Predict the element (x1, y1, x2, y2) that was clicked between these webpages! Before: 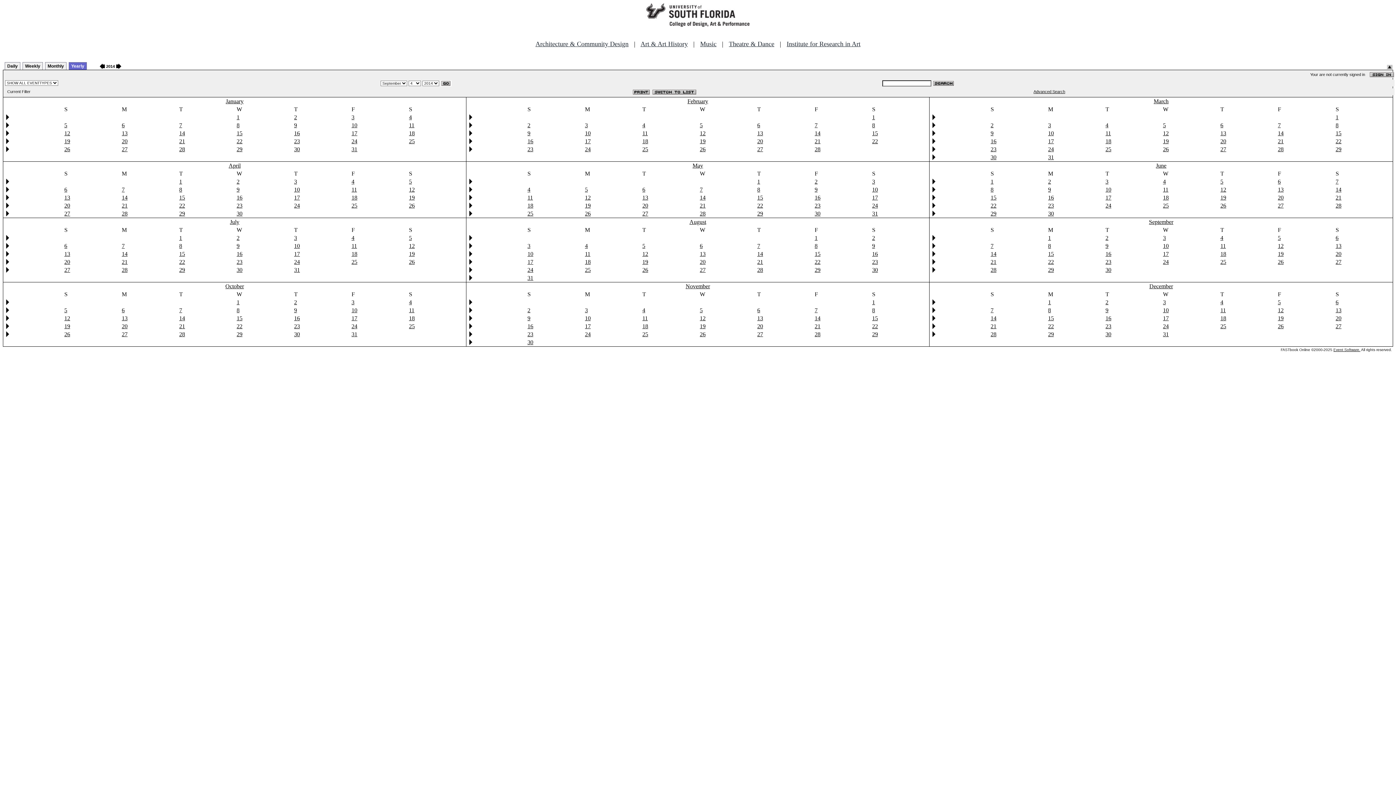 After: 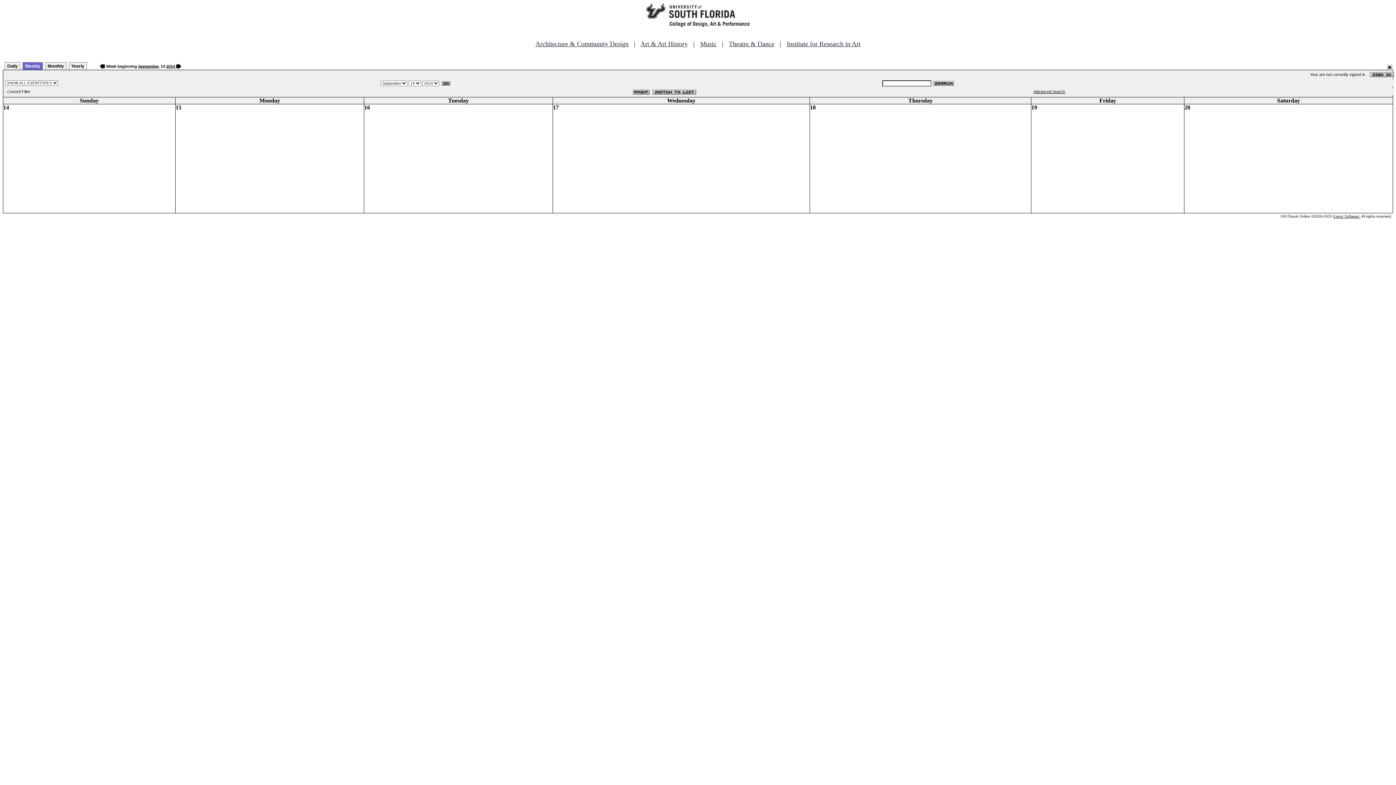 Action: bbox: (930, 251, 936, 257)